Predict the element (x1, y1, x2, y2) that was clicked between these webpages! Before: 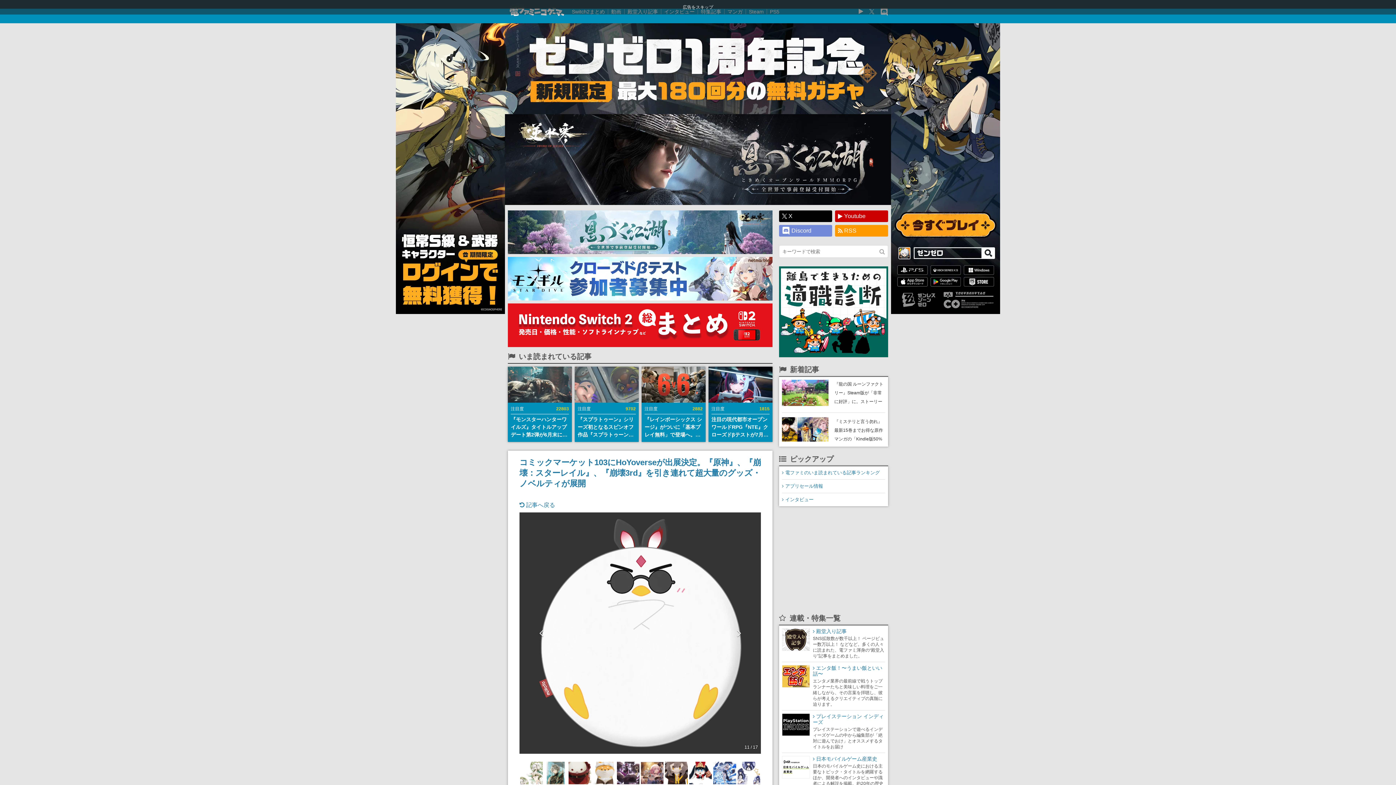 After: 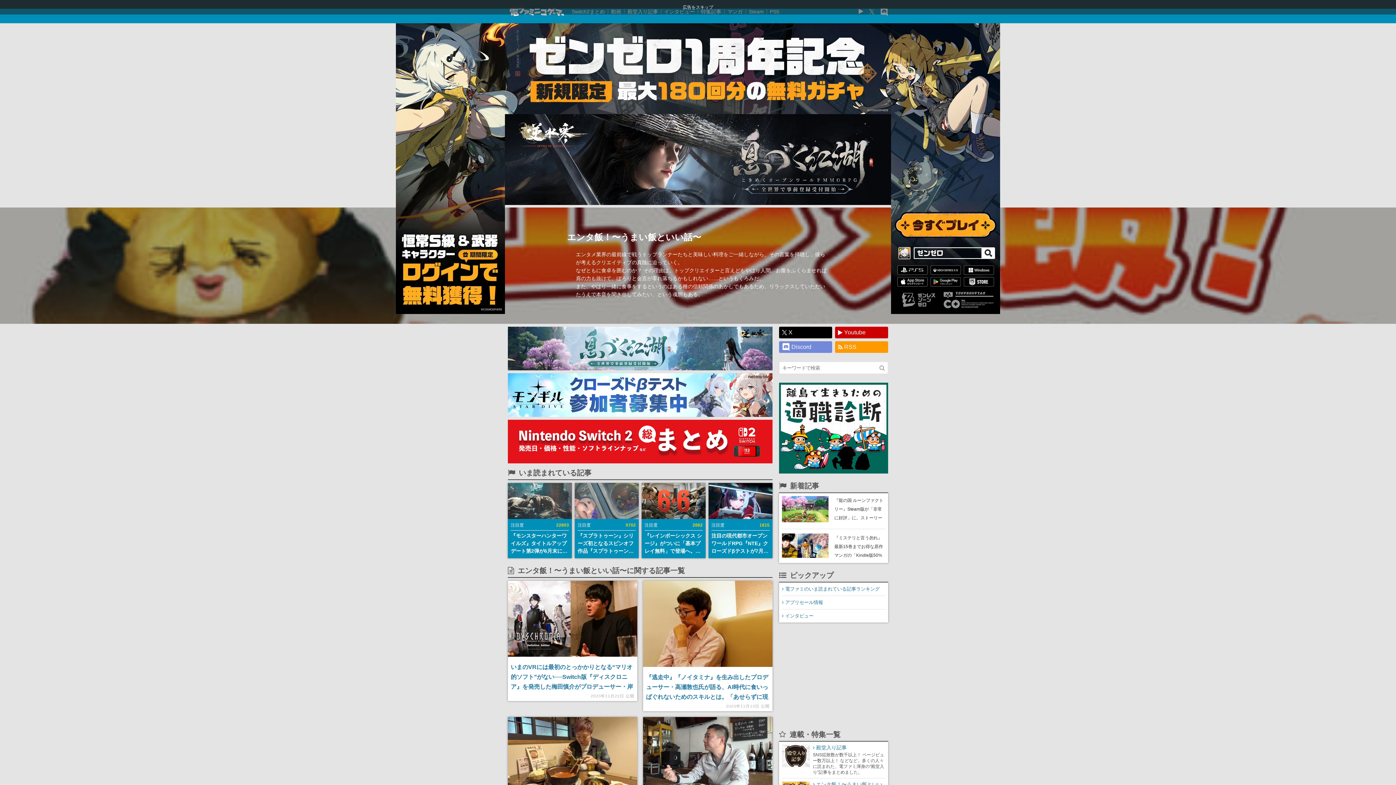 Action: label: エンタ飯！〜うまい飯といい話〜

エンタメ業界の最前線で戦うトップランナーたちと美味しい料理をご一緒しながら、その言葉を拝聴し、彼らが考えるクリエイティブの真髄に迫ります。 bbox: (782, 665, 885, 707)